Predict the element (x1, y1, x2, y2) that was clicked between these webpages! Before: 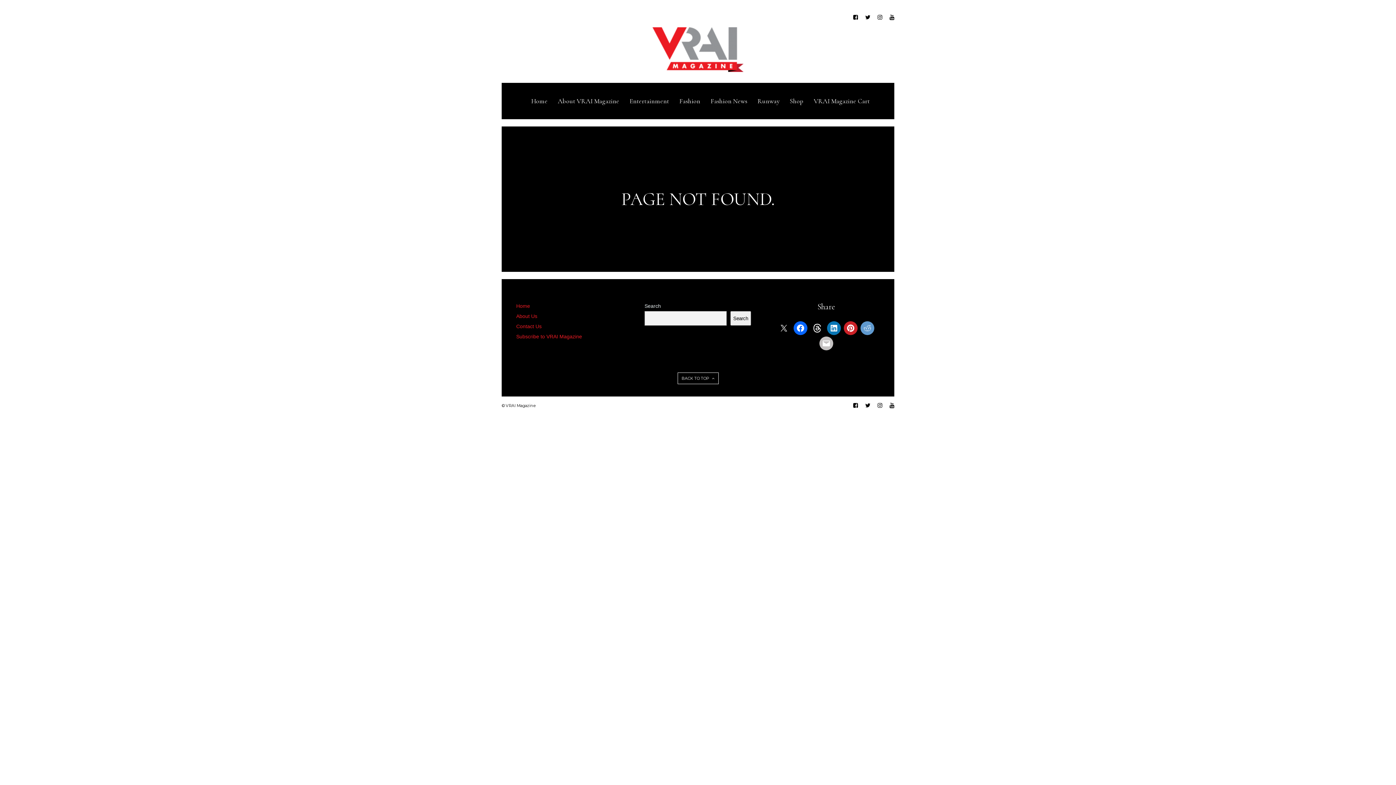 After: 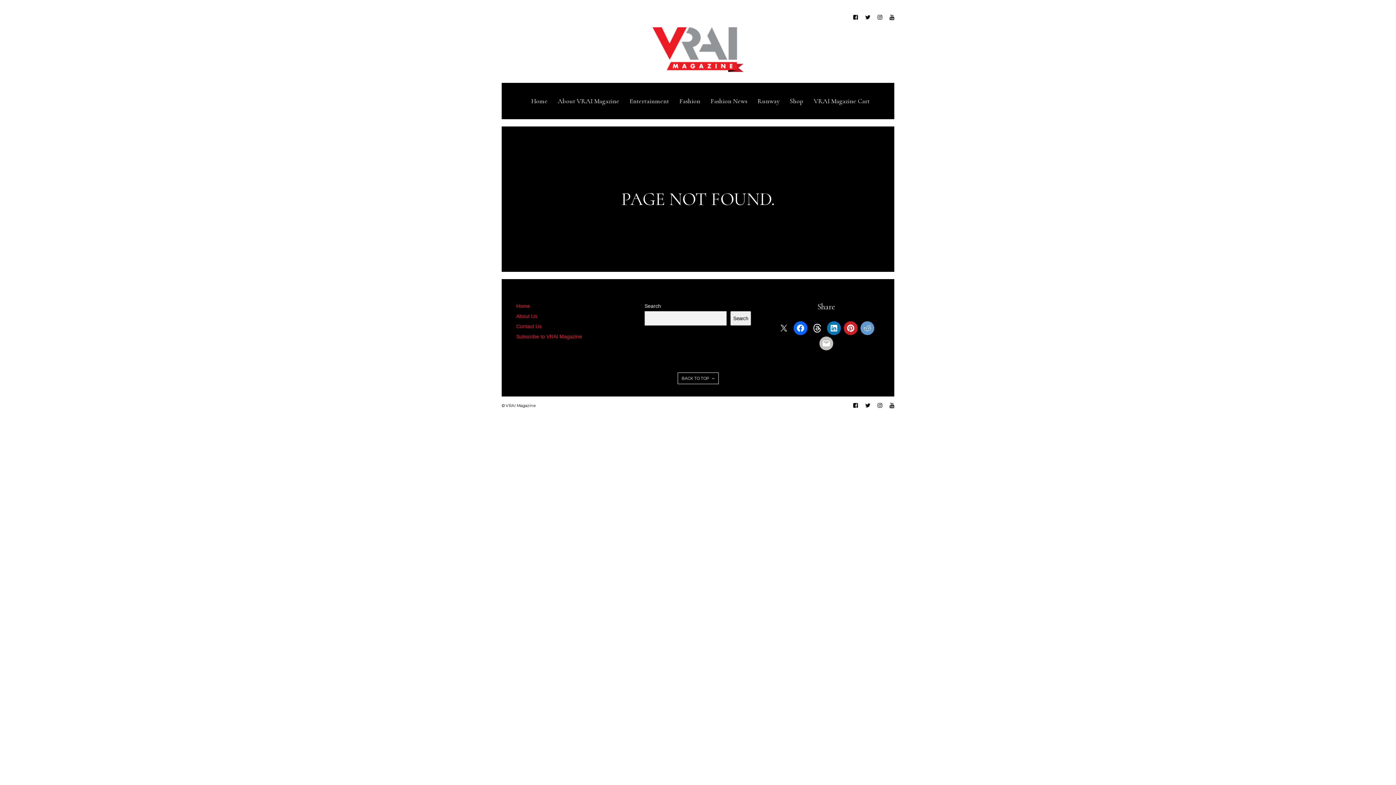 Action: bbox: (819, 336, 833, 350)